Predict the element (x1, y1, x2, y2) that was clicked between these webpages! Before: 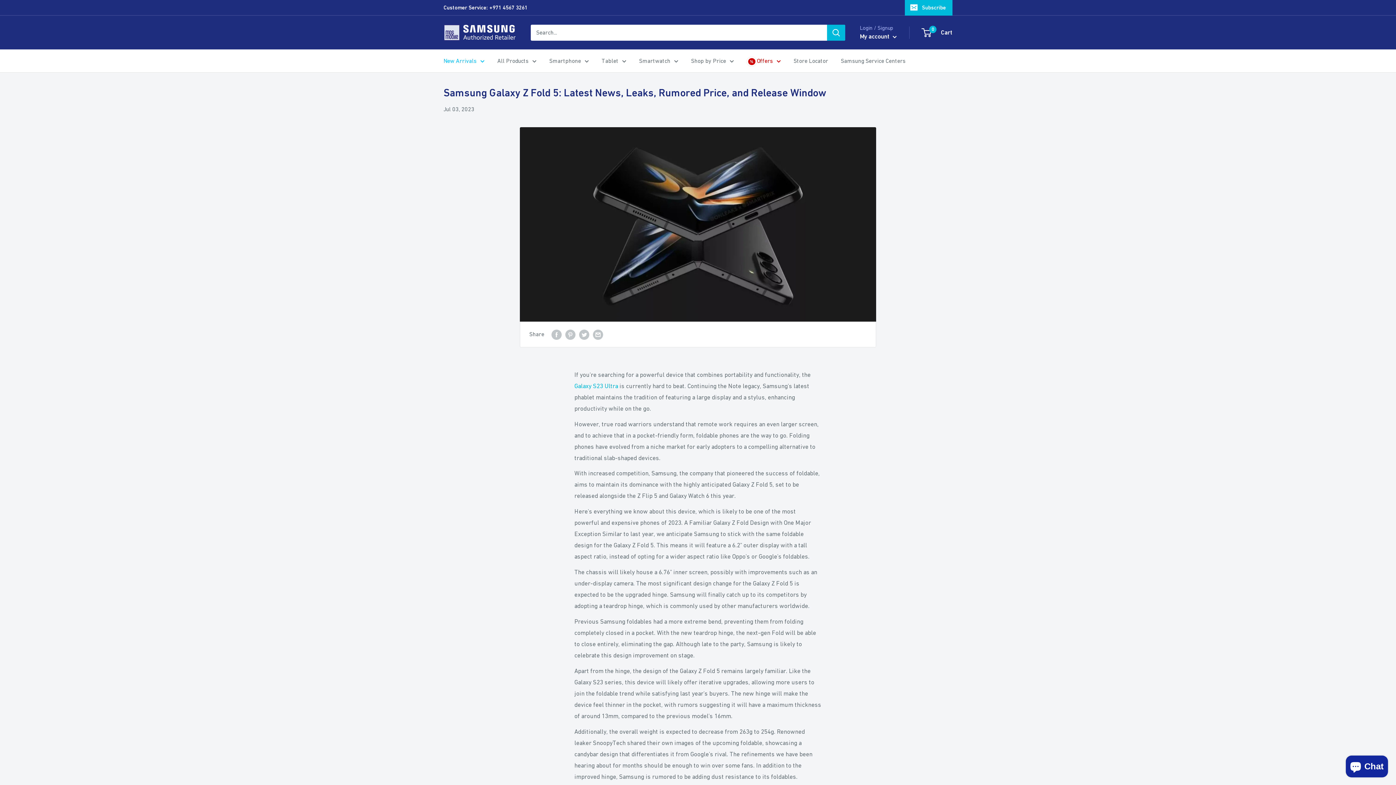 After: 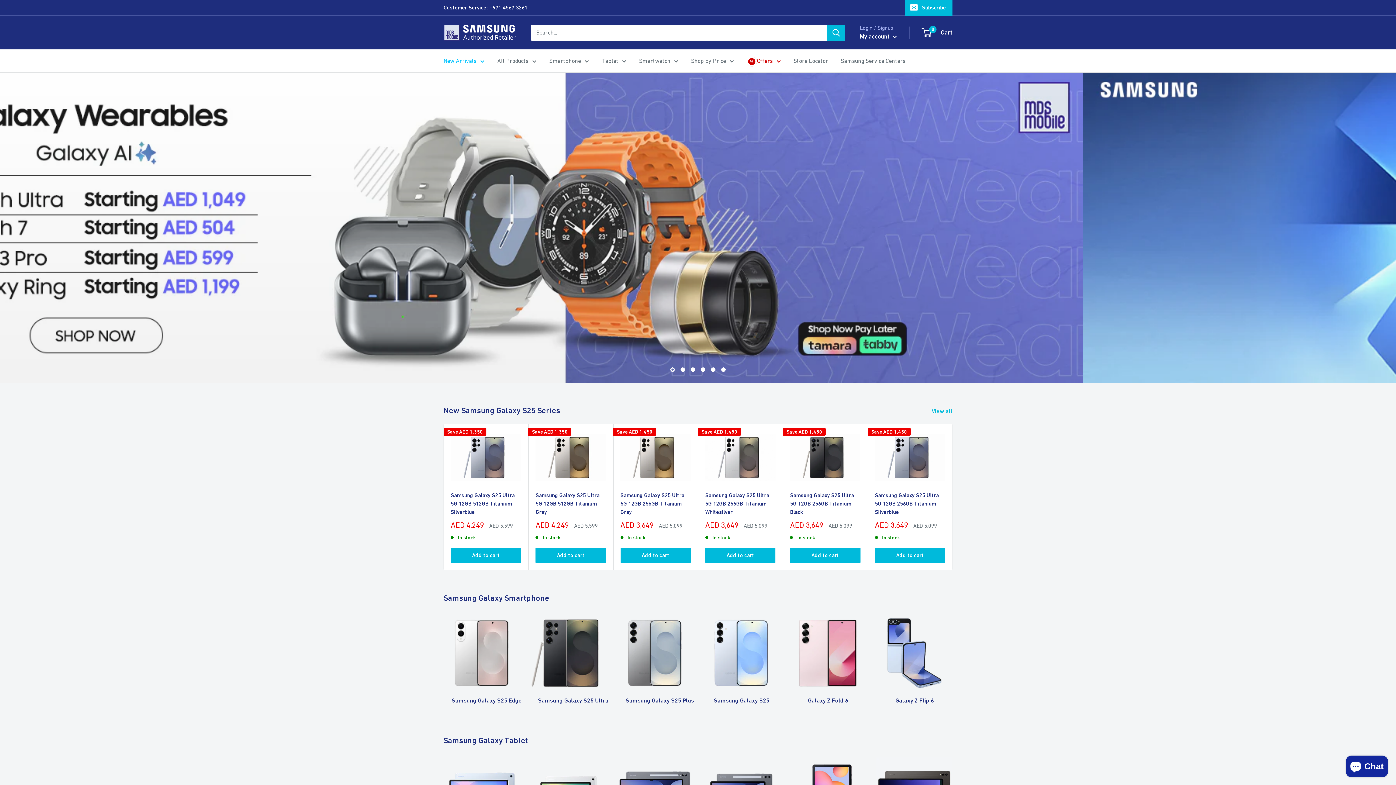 Action: label: Shop by Price bbox: (691, 55, 734, 66)